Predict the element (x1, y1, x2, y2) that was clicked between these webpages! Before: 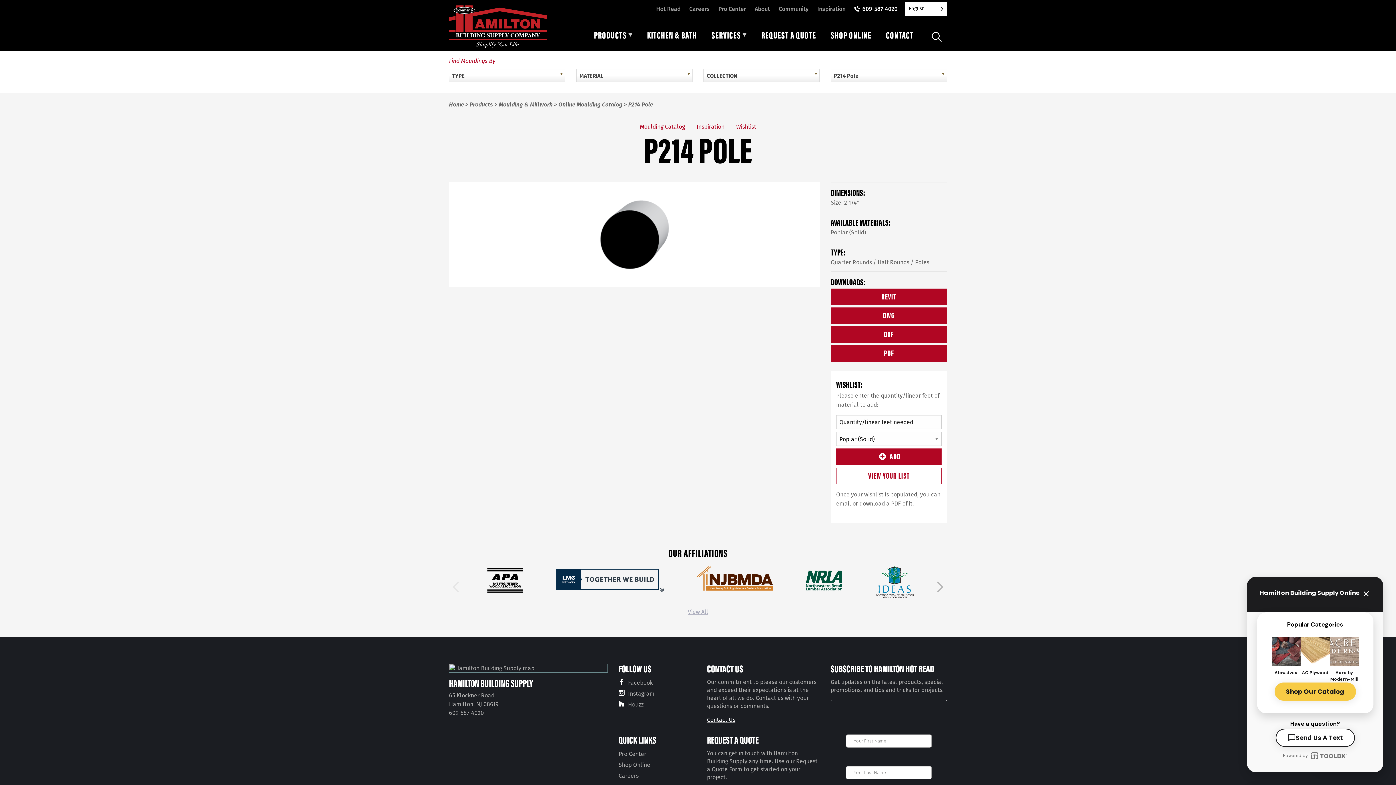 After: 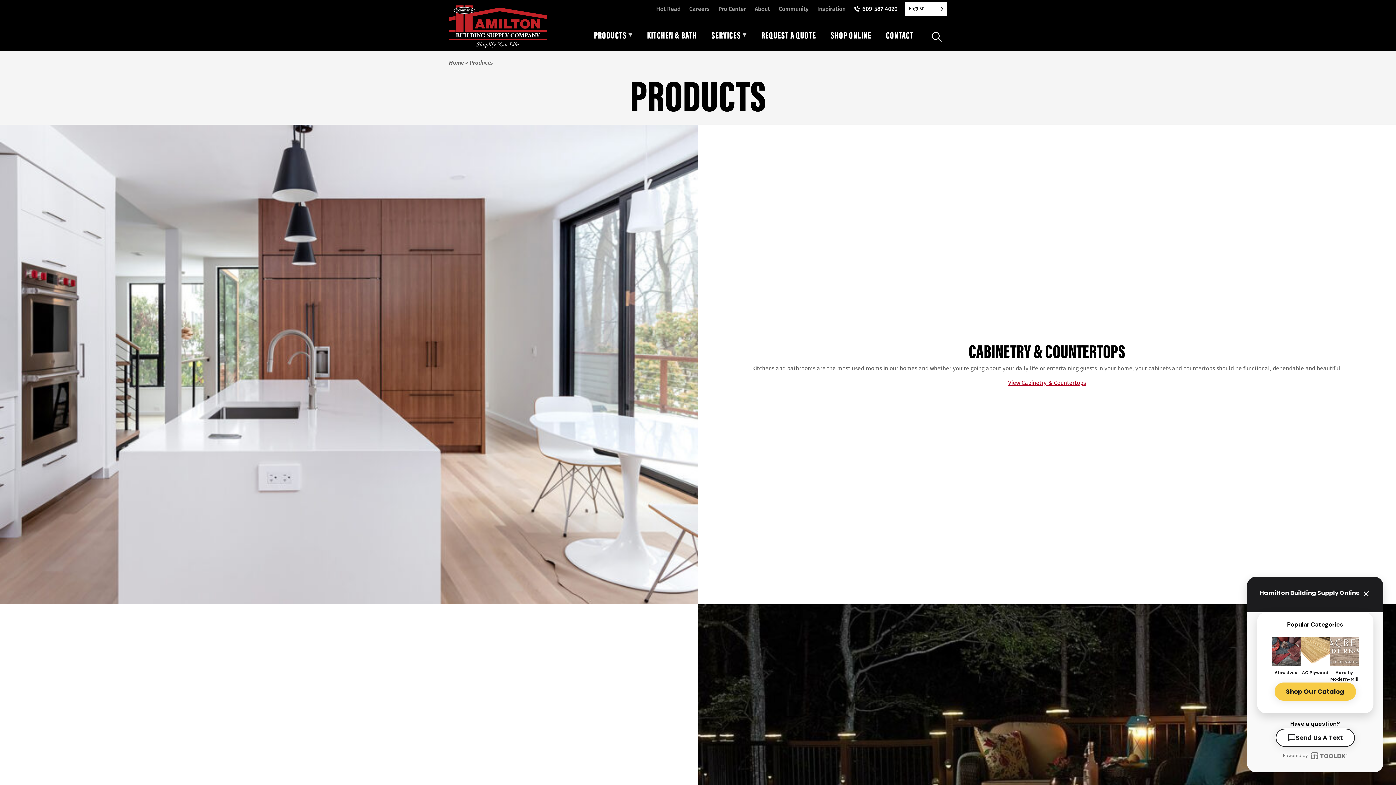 Action: bbox: (469, 101, 493, 108) label: Products